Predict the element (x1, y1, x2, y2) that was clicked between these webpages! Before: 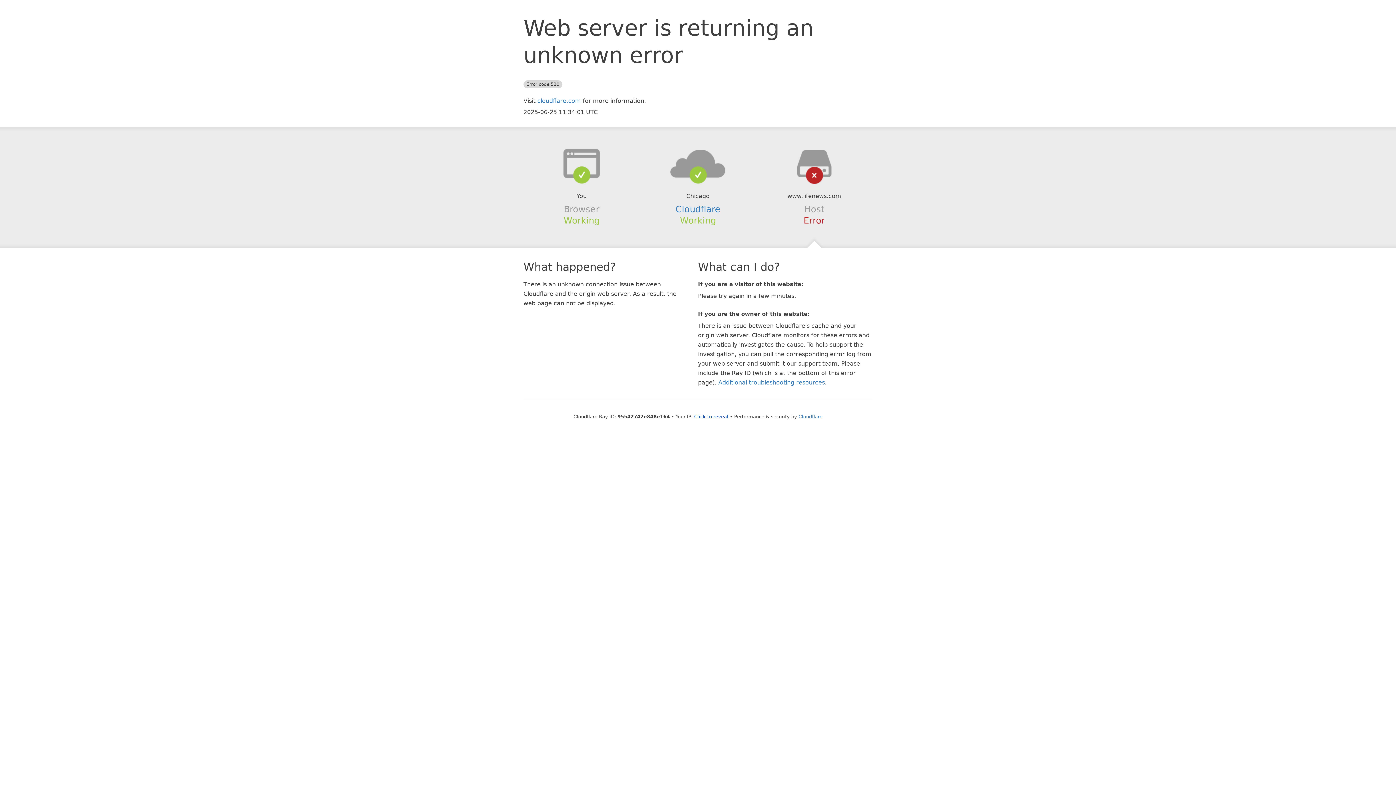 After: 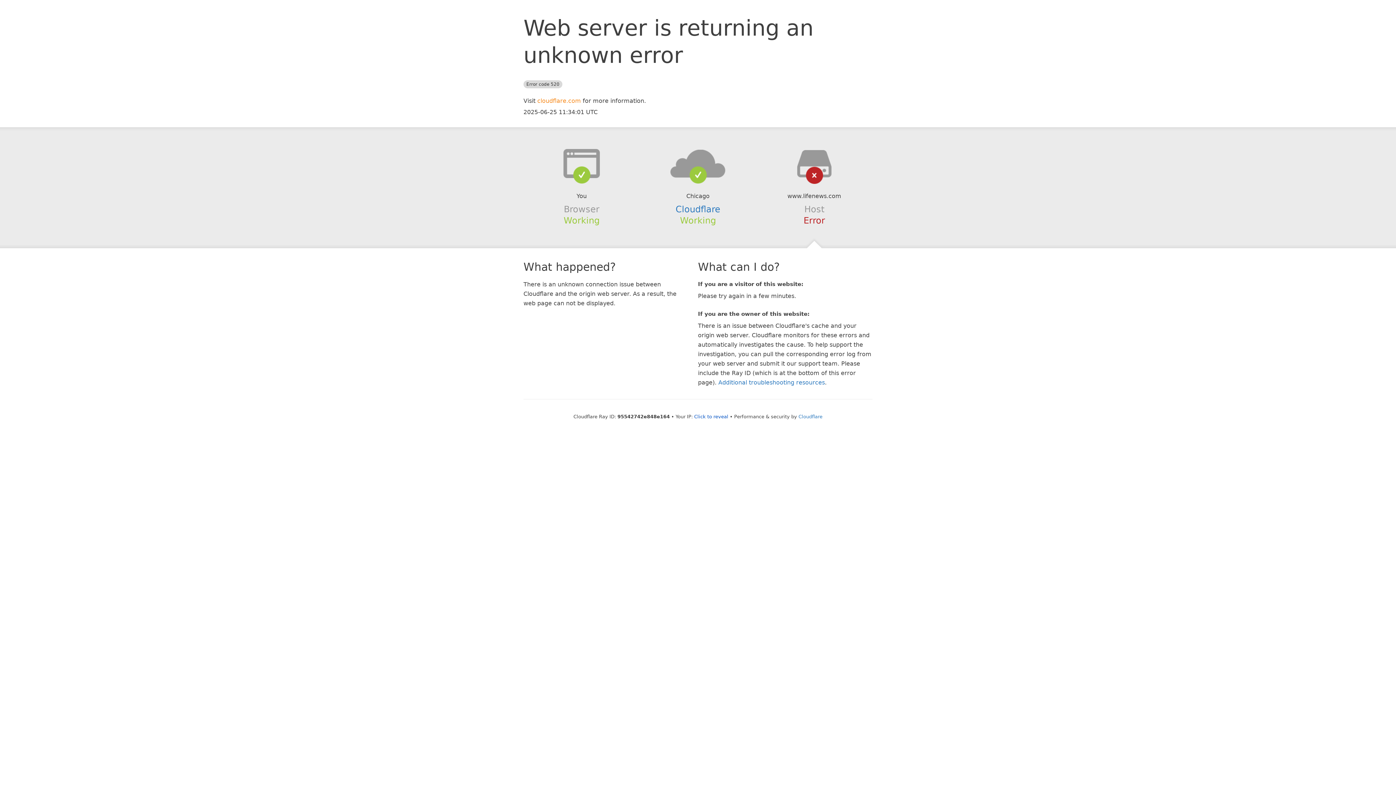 Action: label: cloudflare.com bbox: (537, 97, 581, 104)